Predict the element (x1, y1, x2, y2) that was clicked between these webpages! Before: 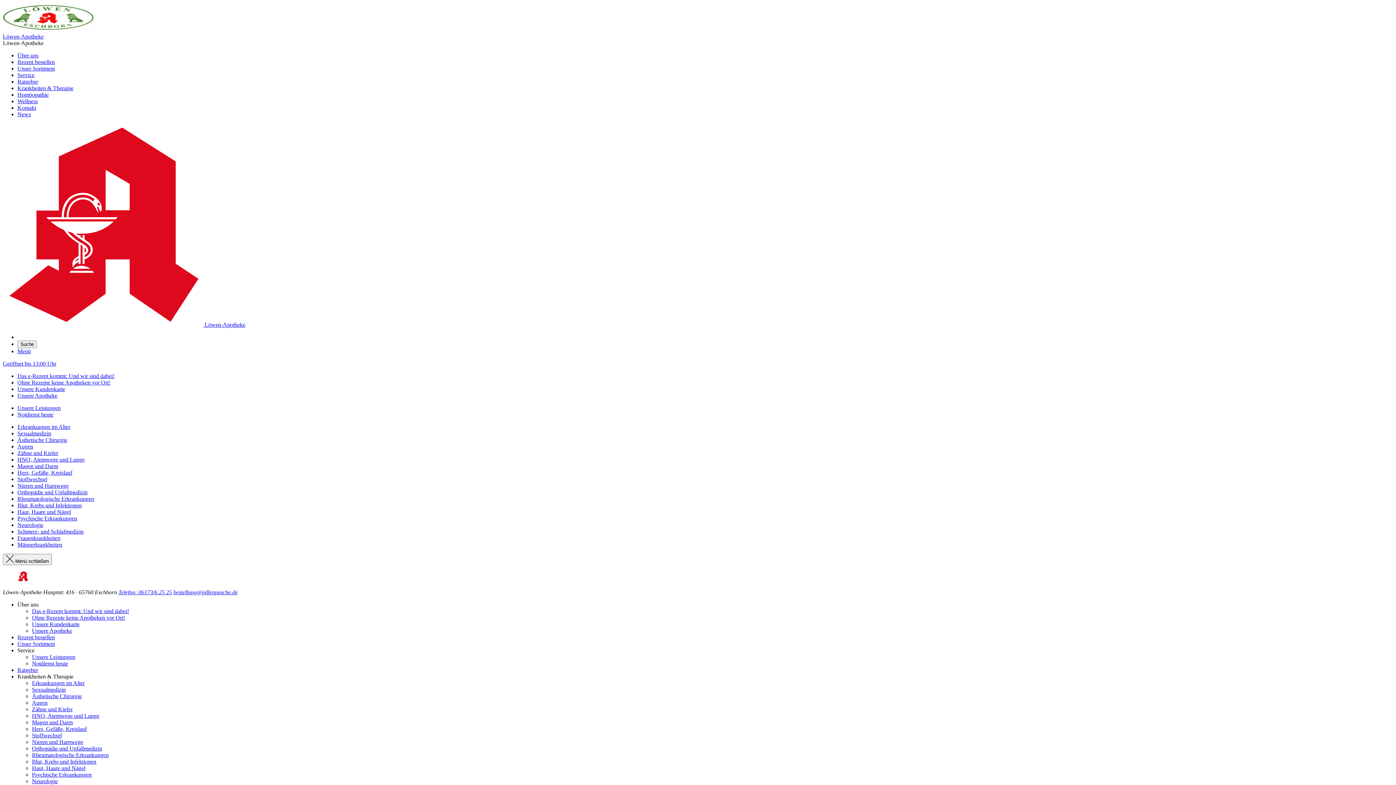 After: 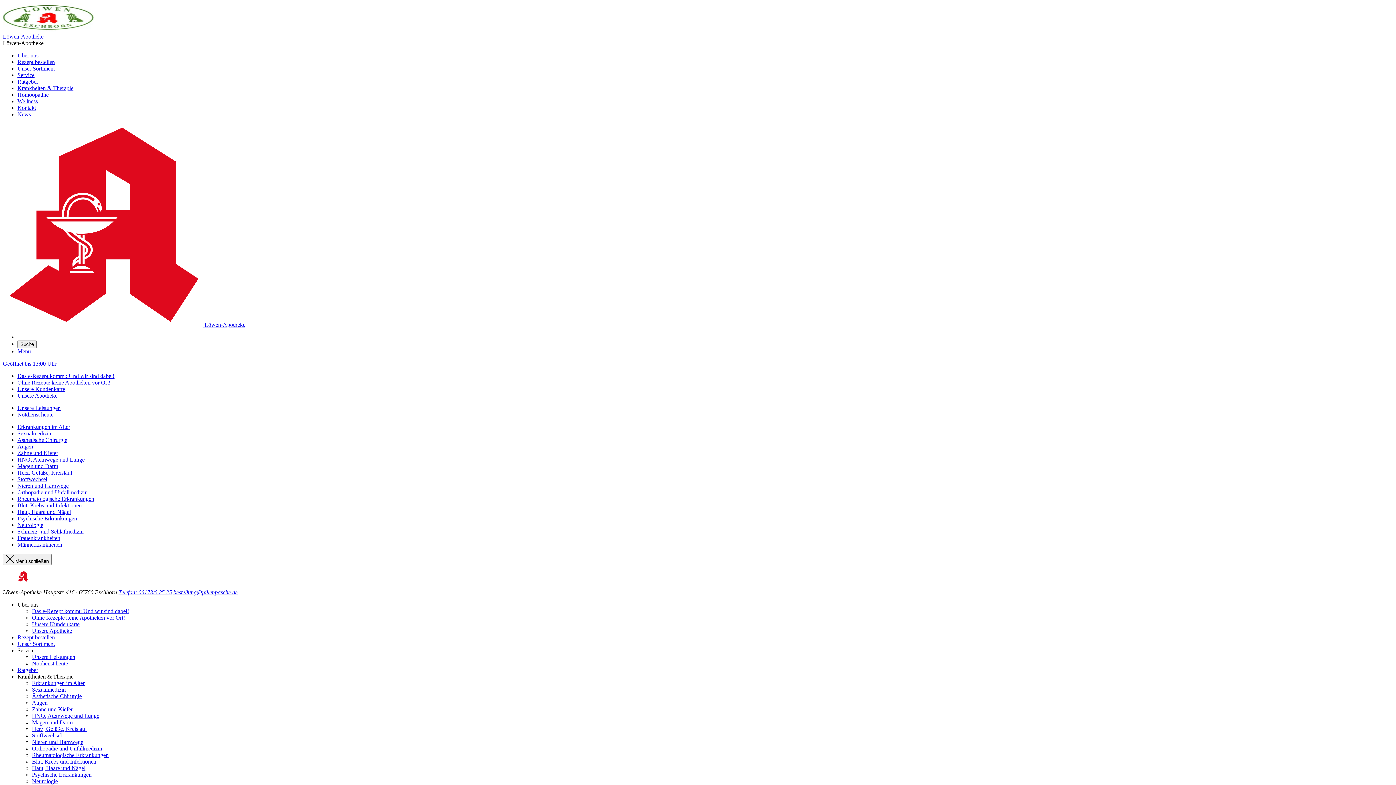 Action: bbox: (17, 463, 58, 469) label: Magen und Darm